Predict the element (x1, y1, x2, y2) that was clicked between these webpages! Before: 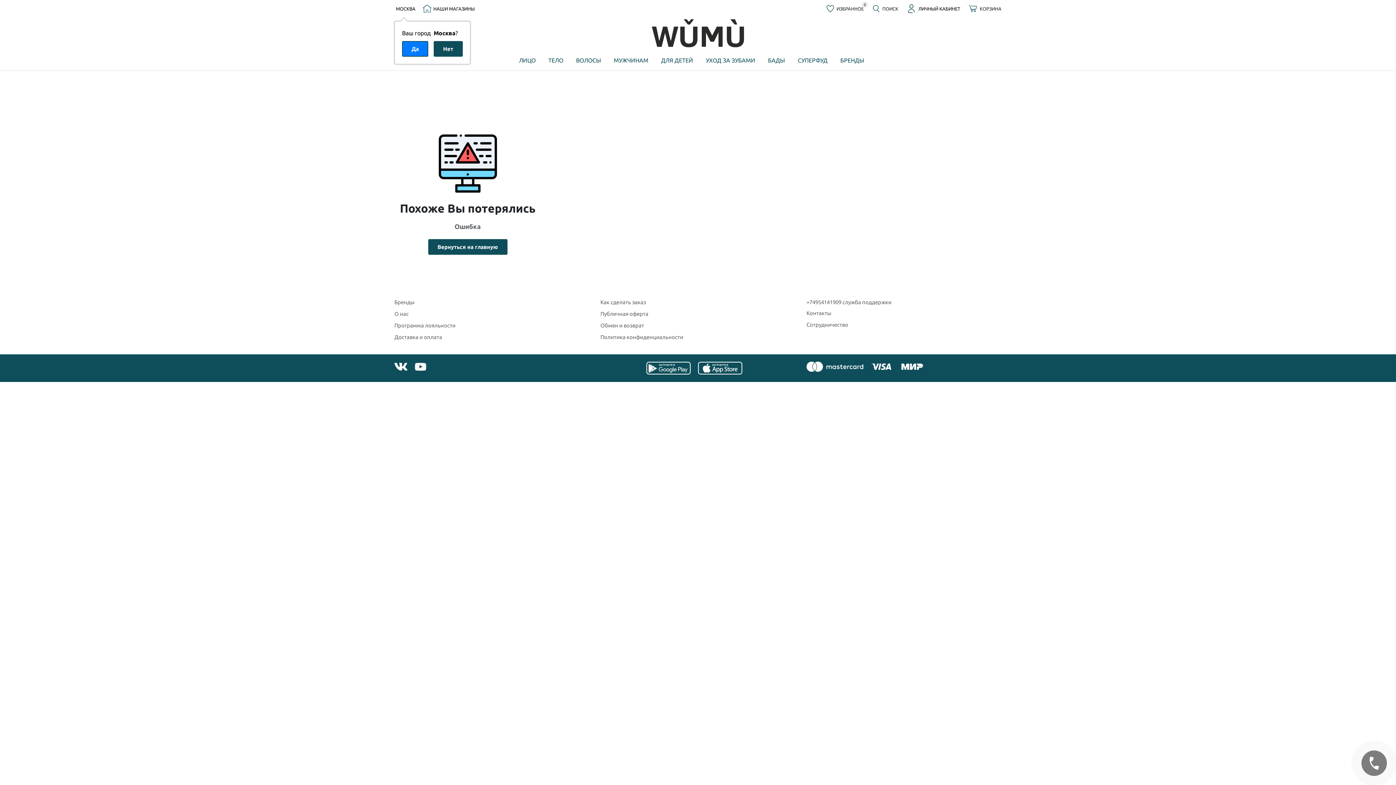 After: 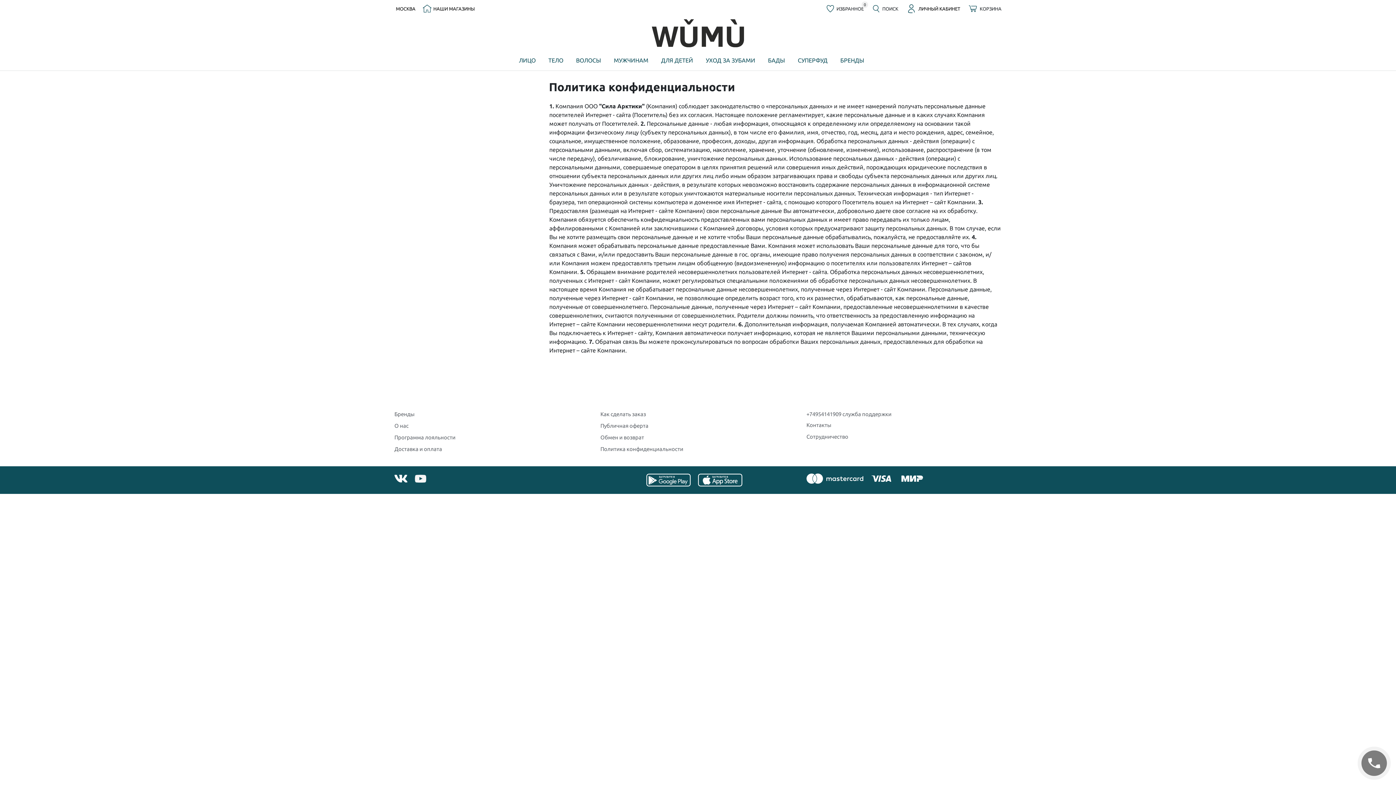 Action: label: Политика конфиденциальности bbox: (600, 334, 683, 340)